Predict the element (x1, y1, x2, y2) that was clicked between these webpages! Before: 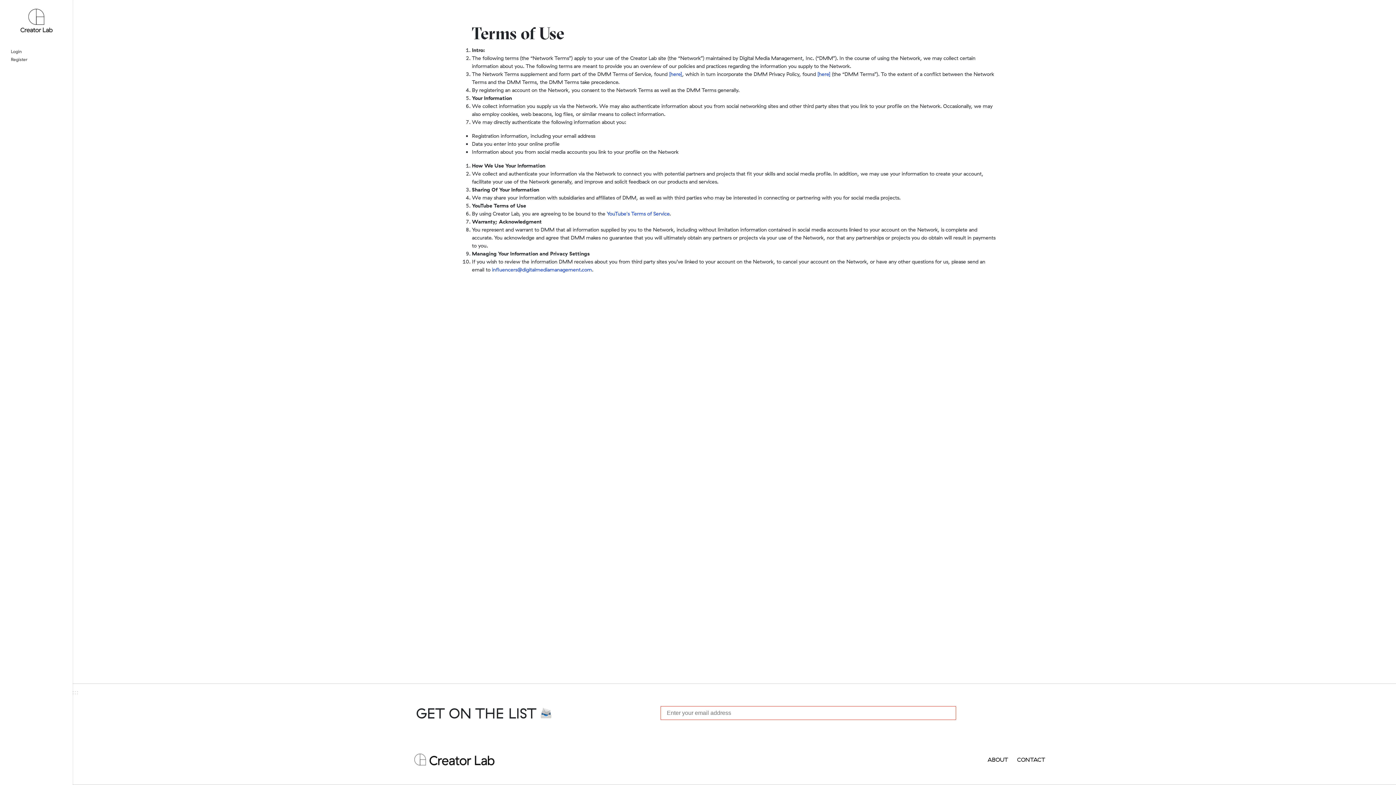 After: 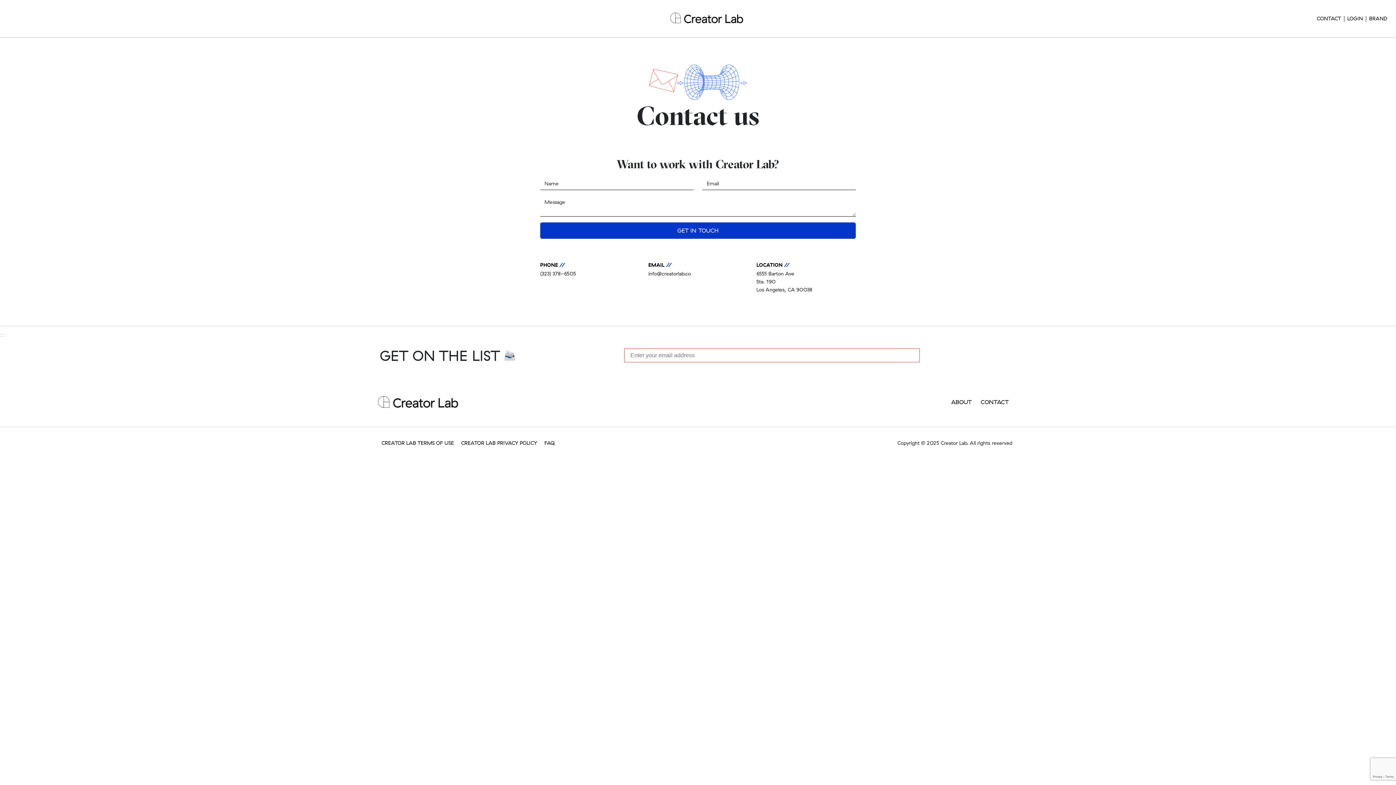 Action: label: CONTACT bbox: (1017, 756, 1045, 763)